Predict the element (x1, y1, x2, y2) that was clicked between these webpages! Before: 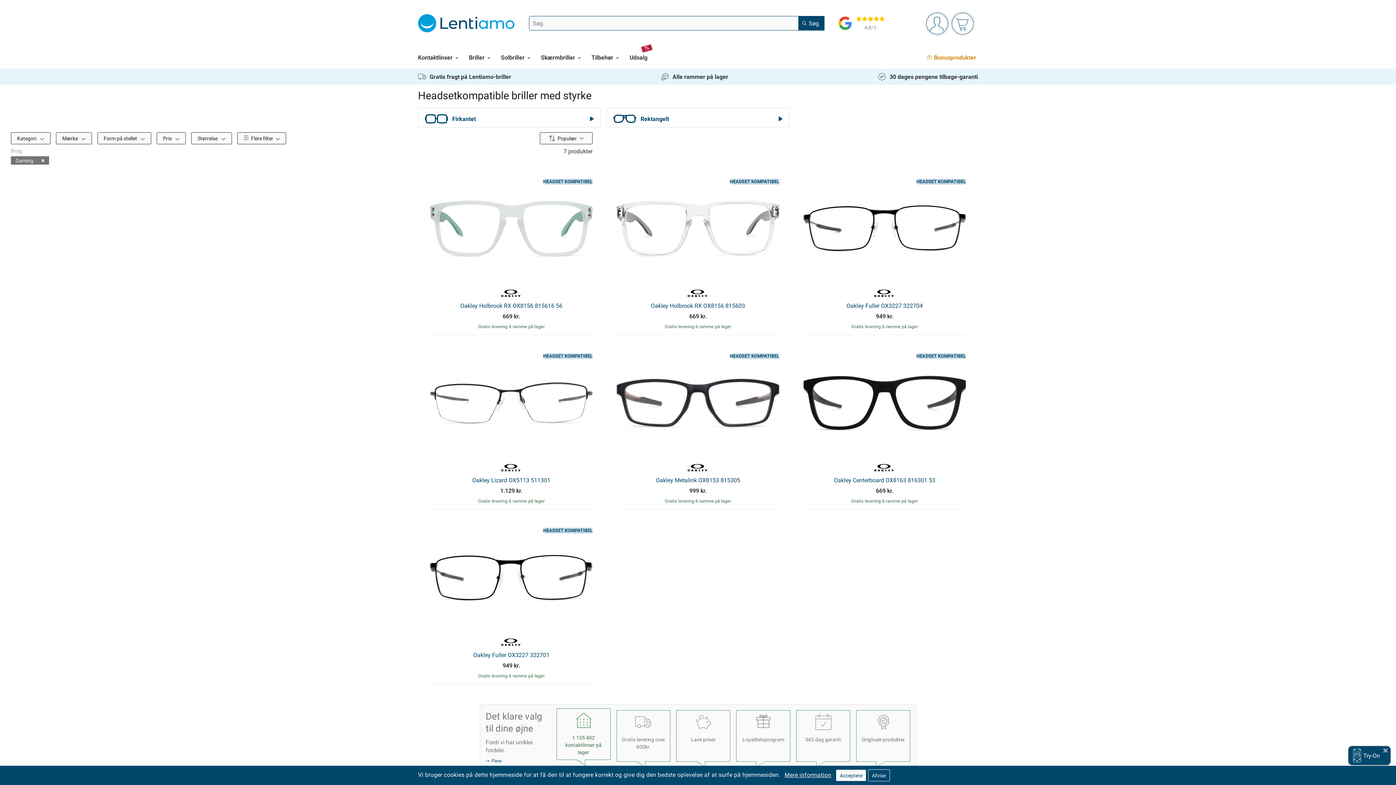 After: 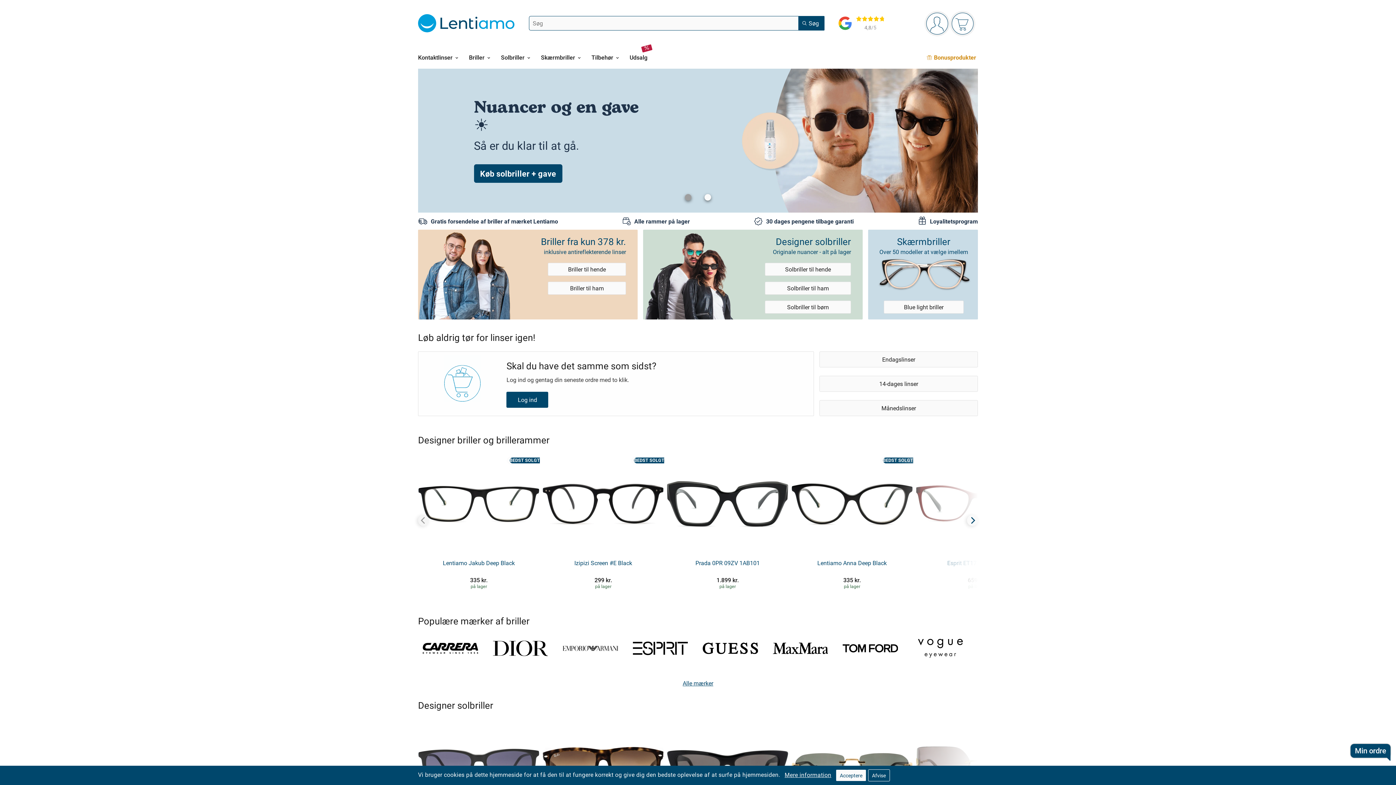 Action: bbox: (418, 18, 514, 26)